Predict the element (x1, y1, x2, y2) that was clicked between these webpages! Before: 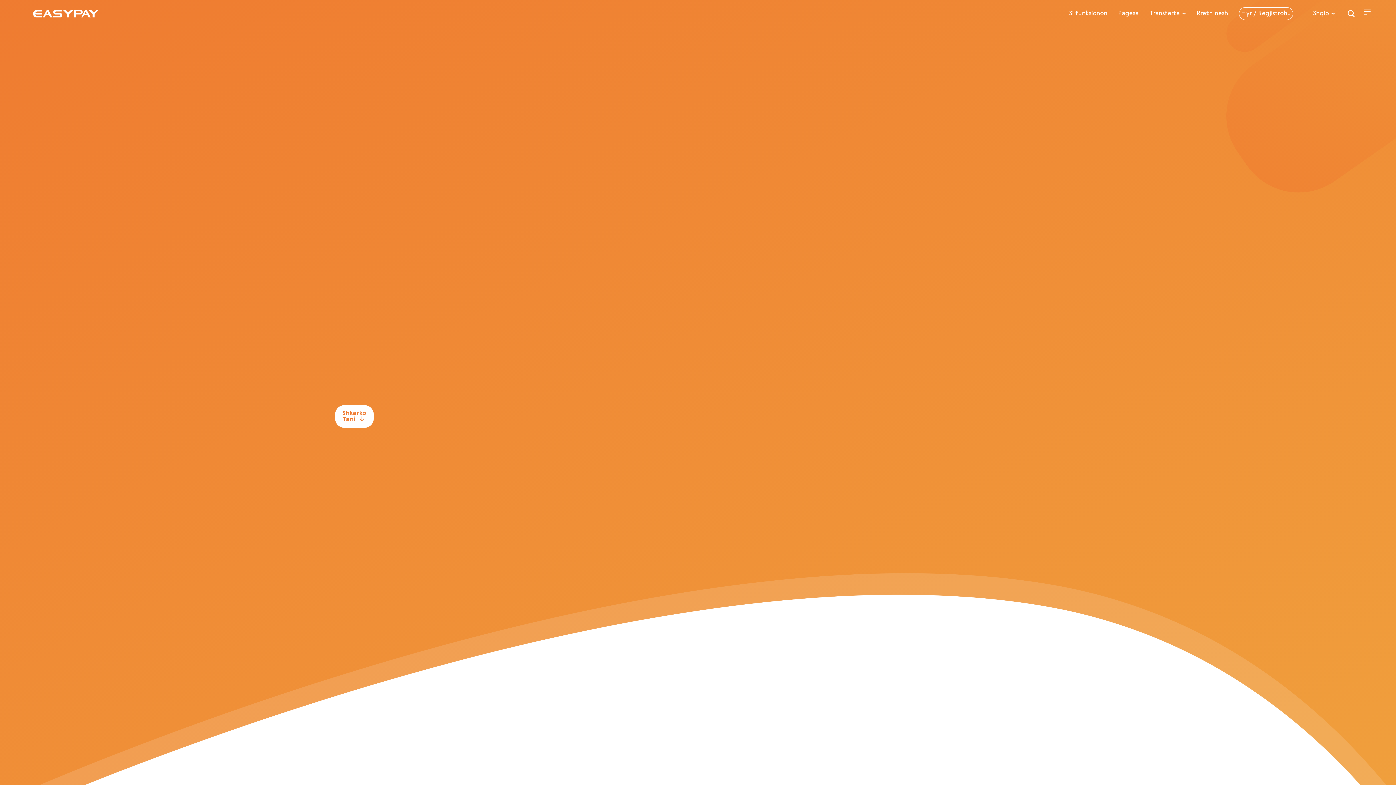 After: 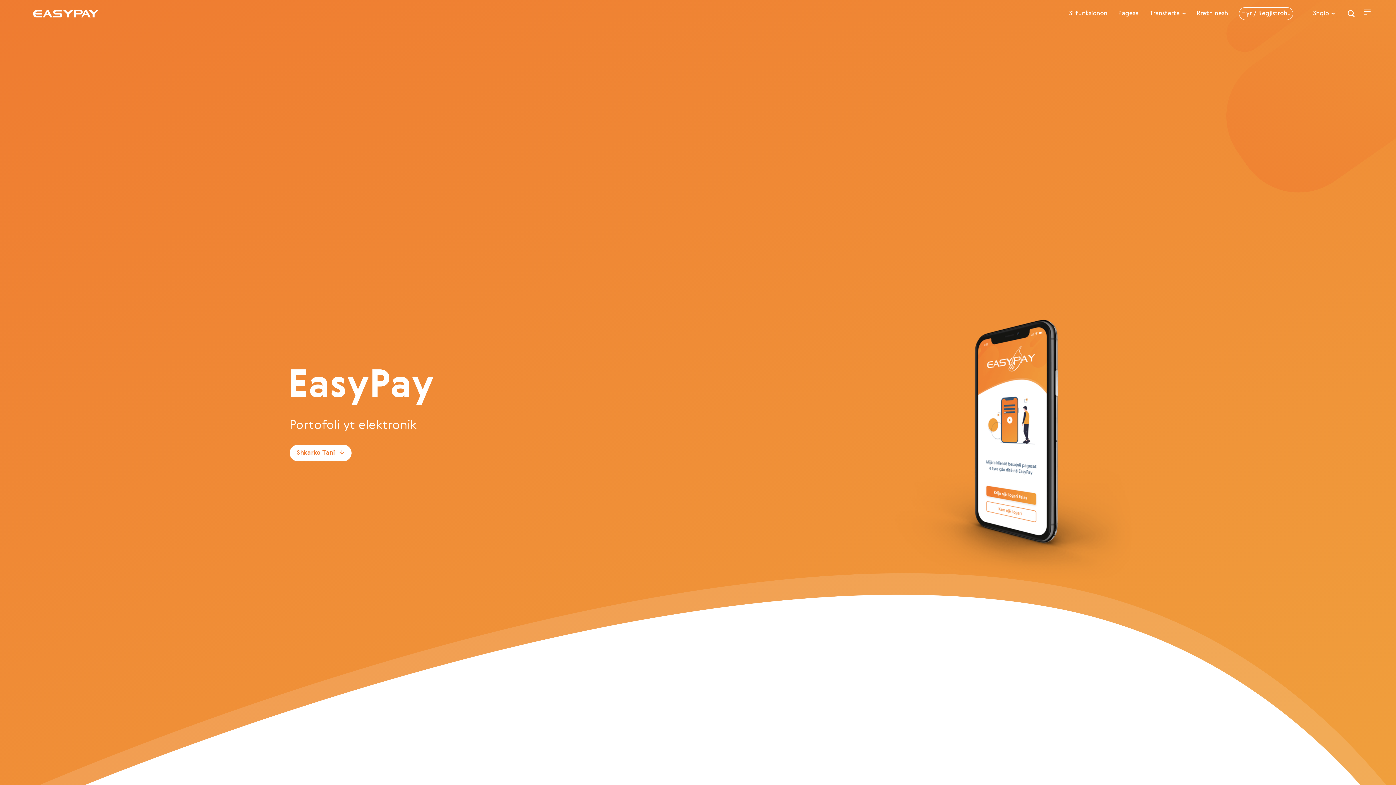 Action: bbox: (25, 7, 105, 19)